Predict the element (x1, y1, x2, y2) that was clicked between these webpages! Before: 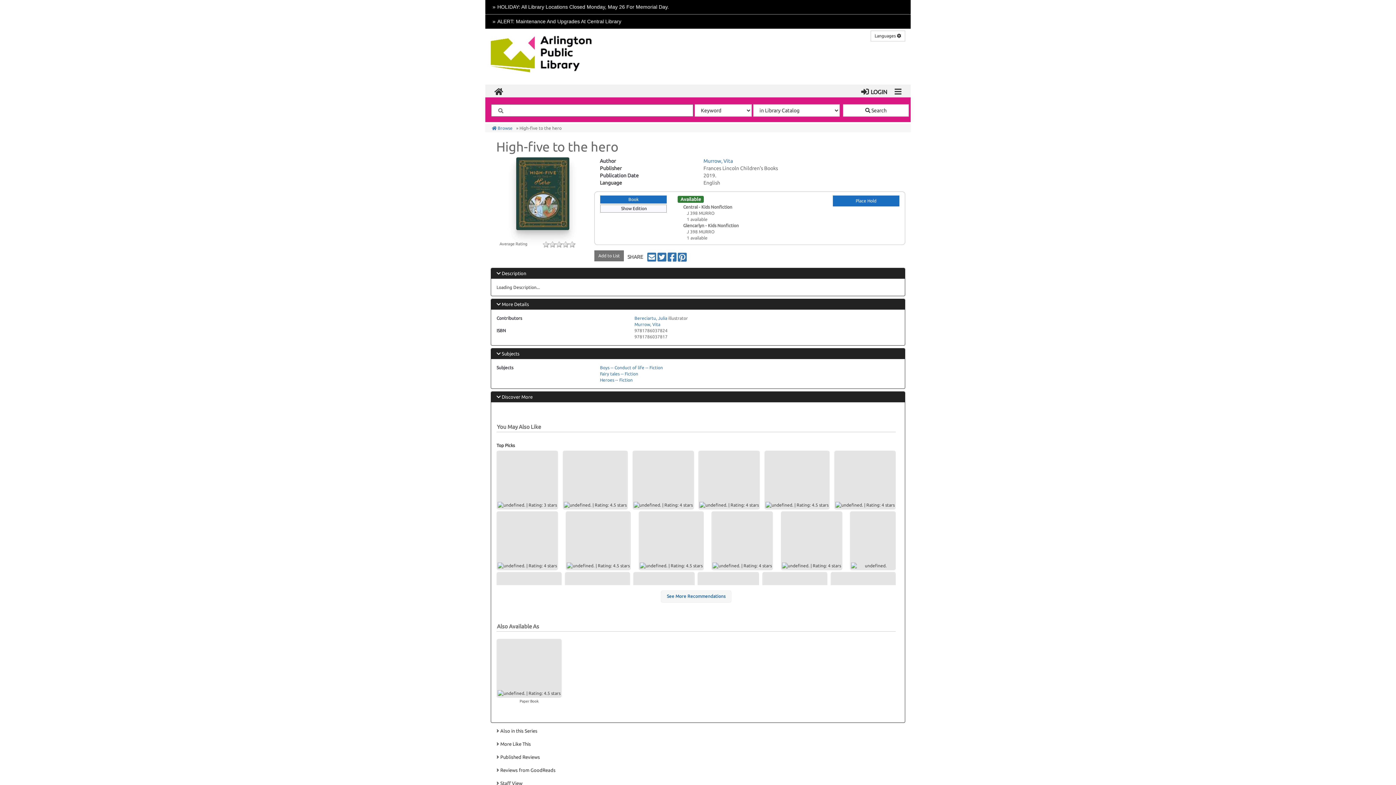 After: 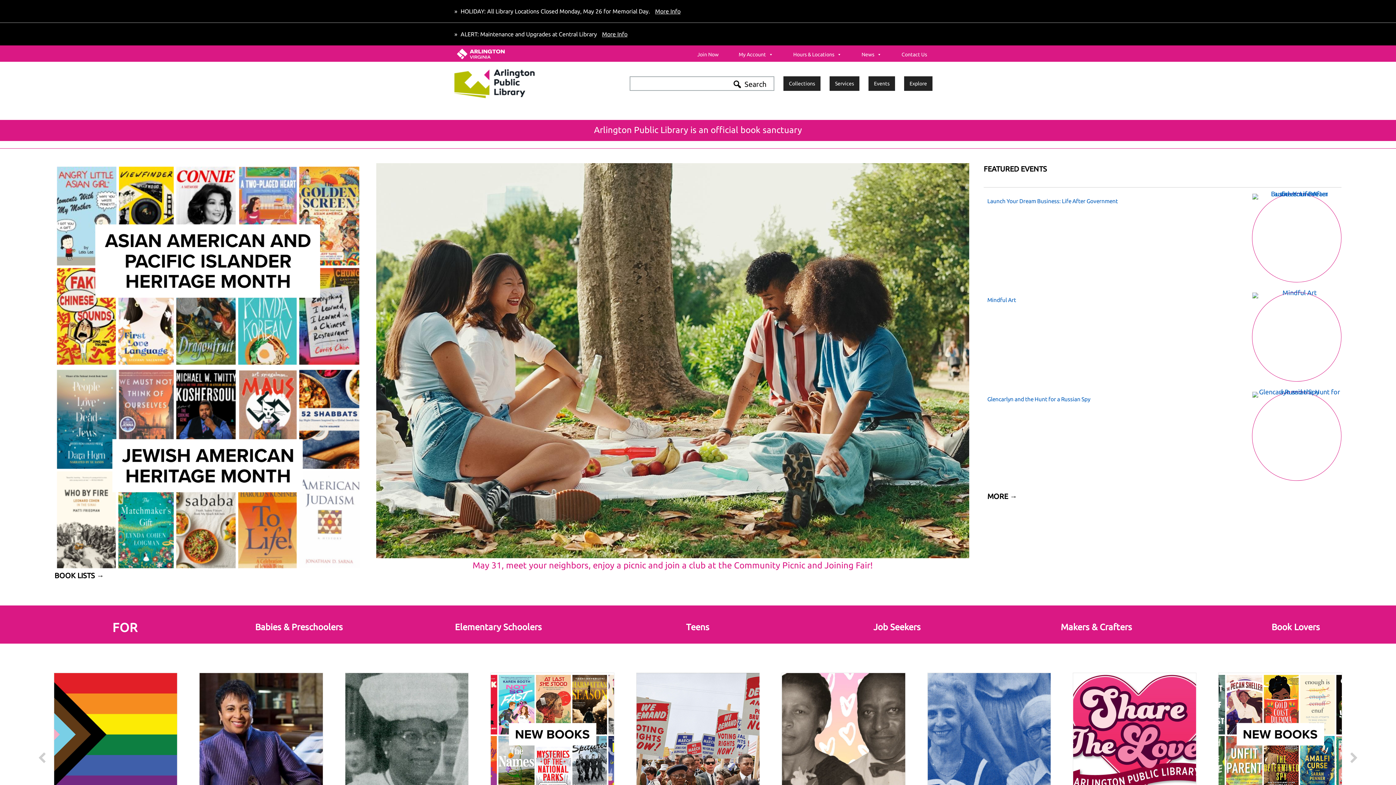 Action: bbox: (490, 48, 595, 54)